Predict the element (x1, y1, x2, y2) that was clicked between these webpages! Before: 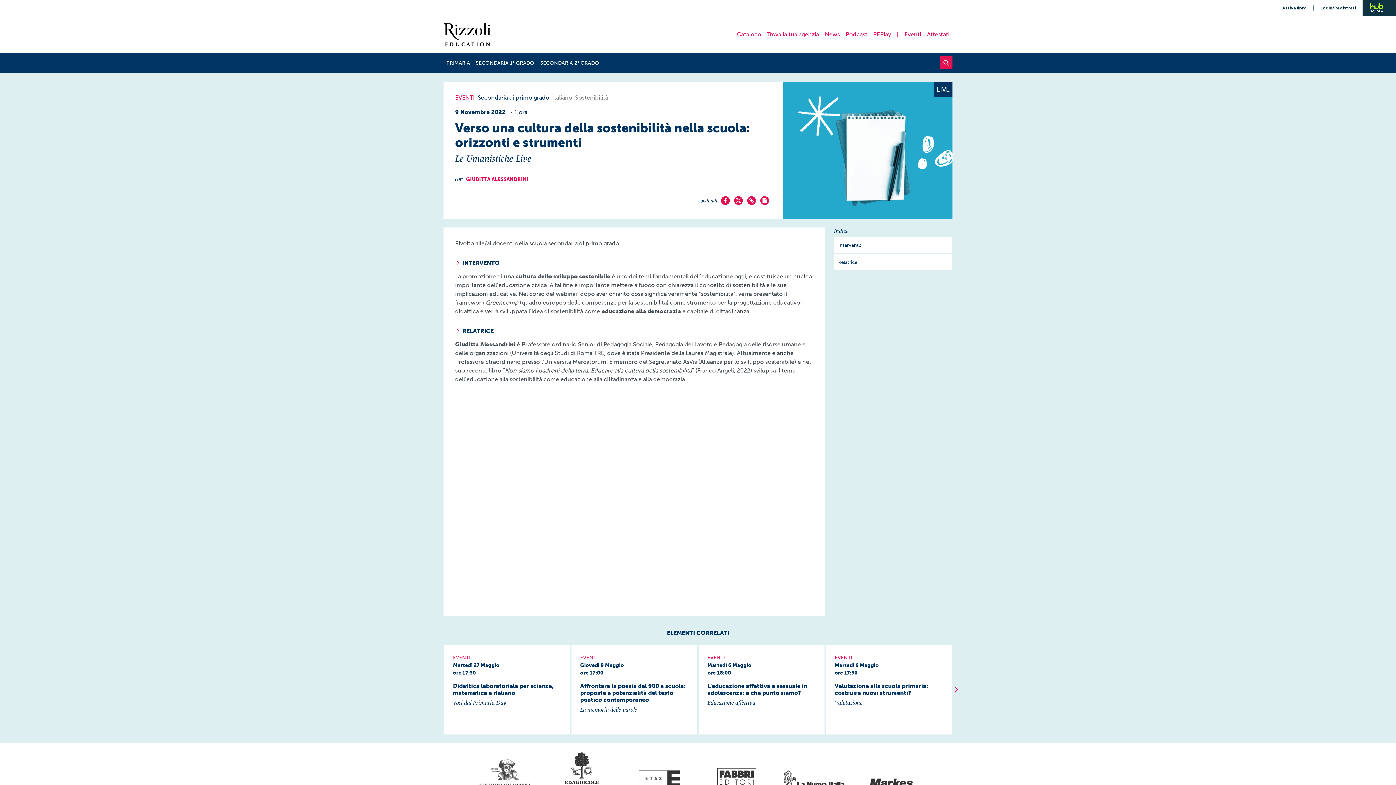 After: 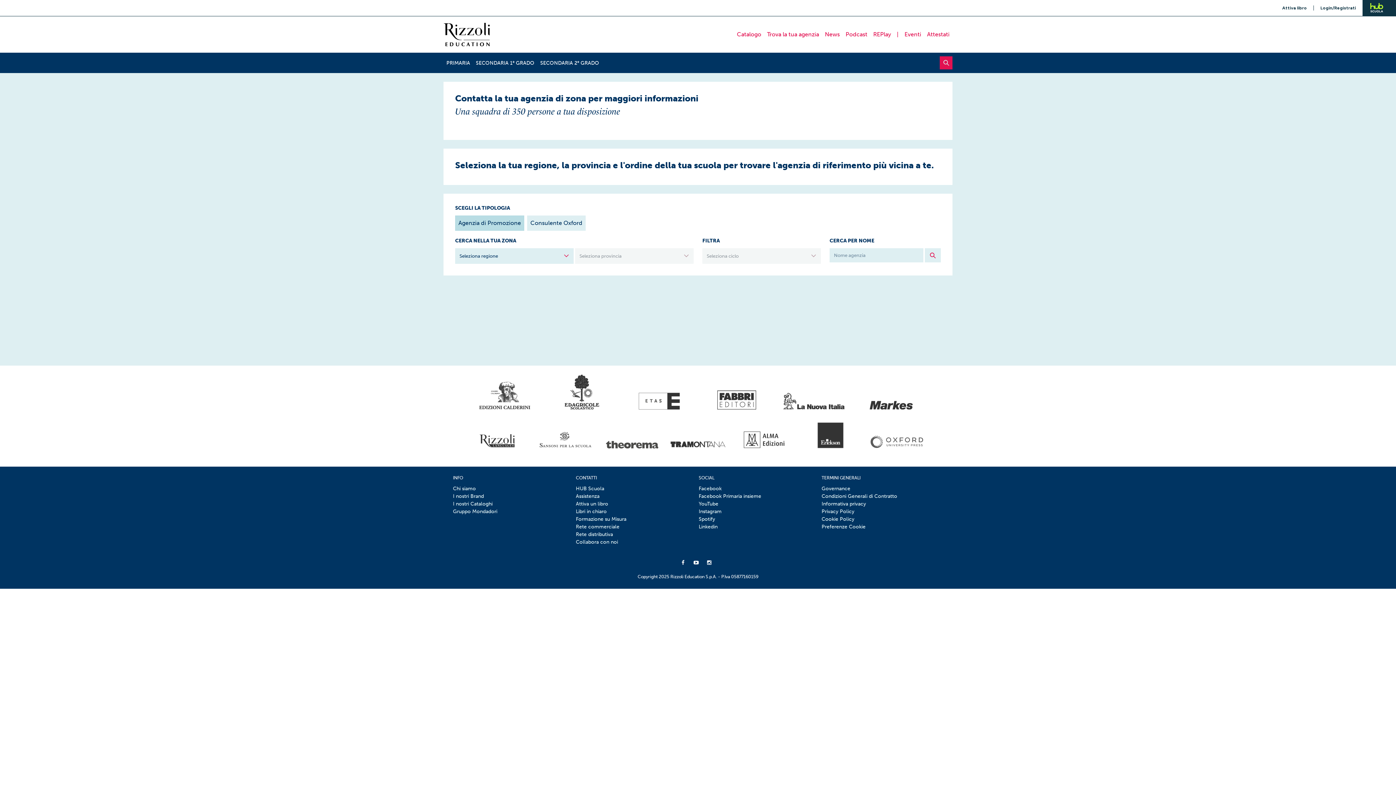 Action: bbox: (764, 27, 822, 41) label: Trova la tua agenzia